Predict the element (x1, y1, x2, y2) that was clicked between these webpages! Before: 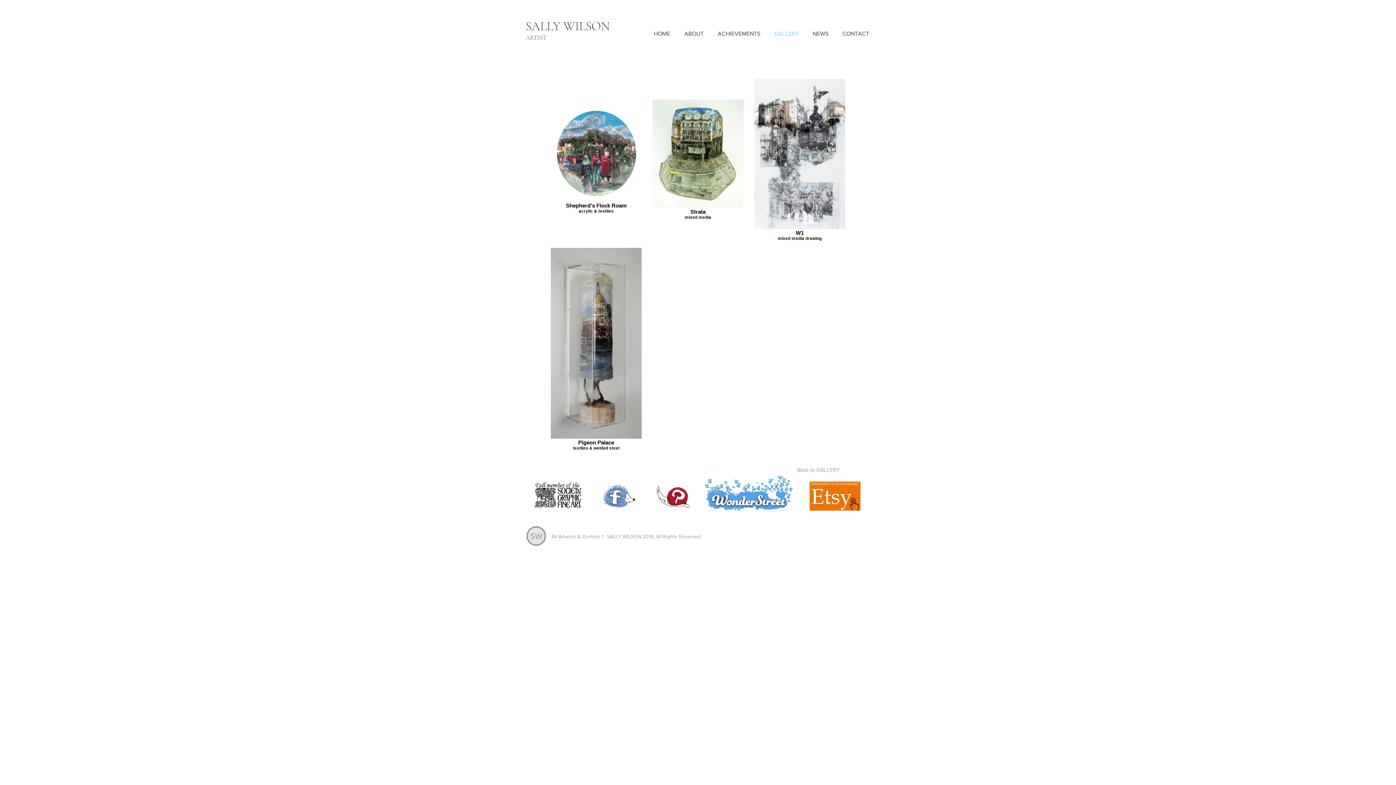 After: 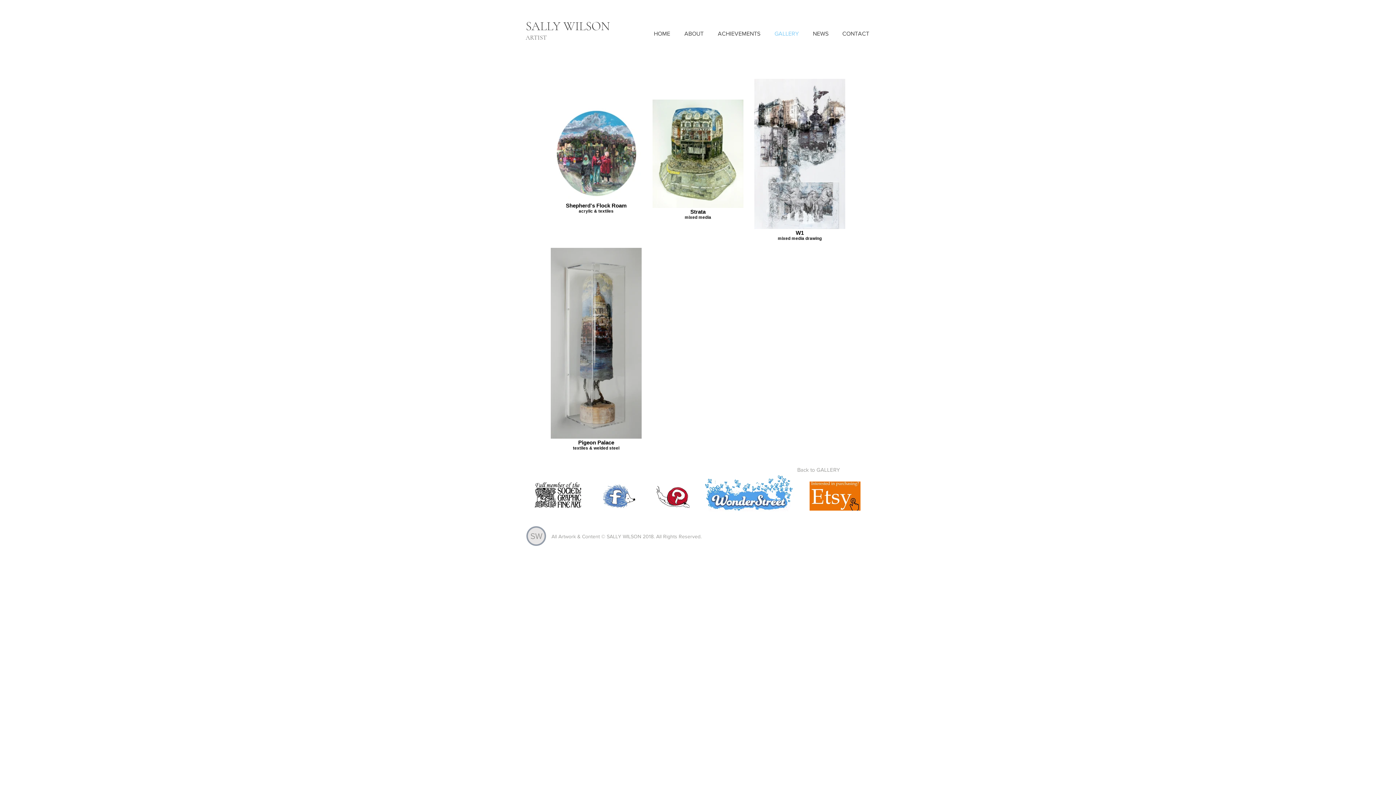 Action: bbox: (528, 479, 588, 511)